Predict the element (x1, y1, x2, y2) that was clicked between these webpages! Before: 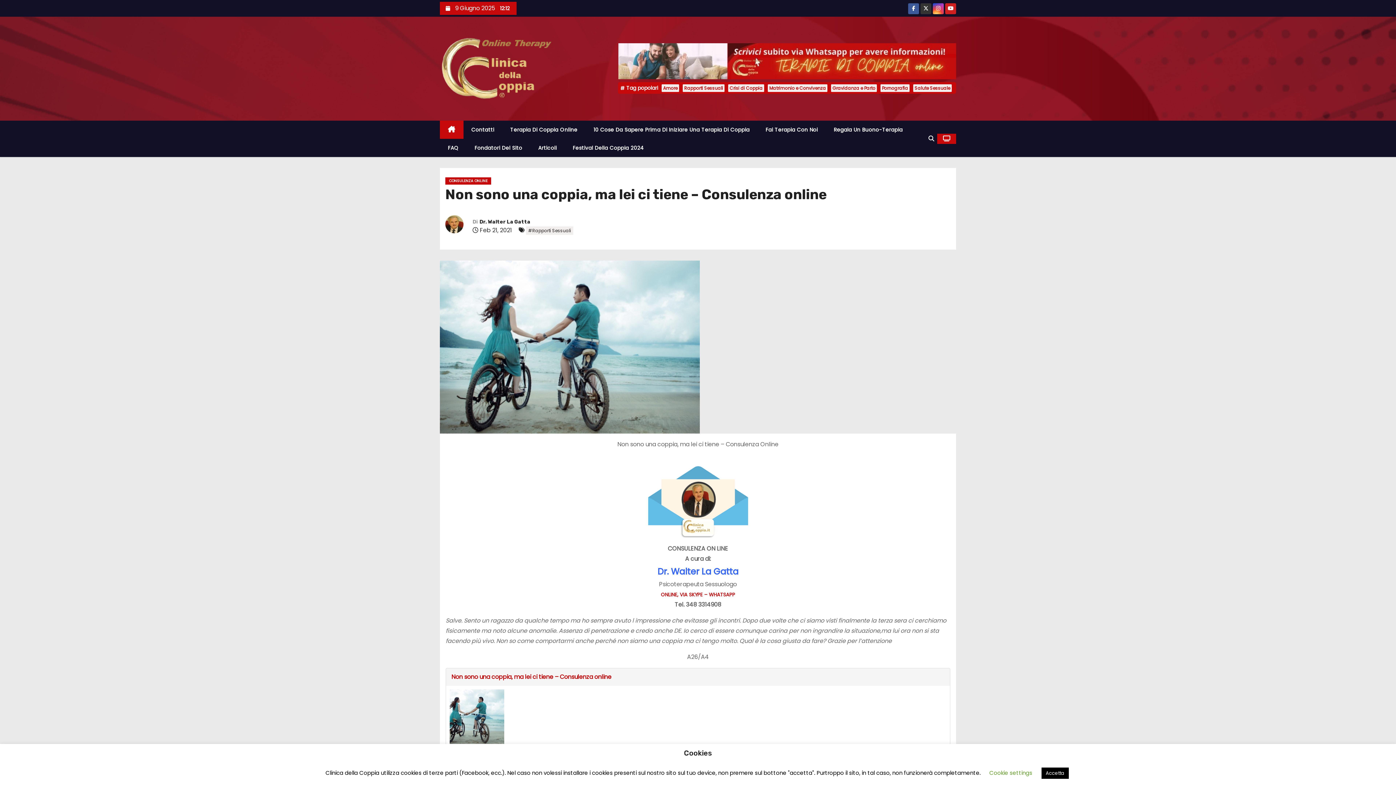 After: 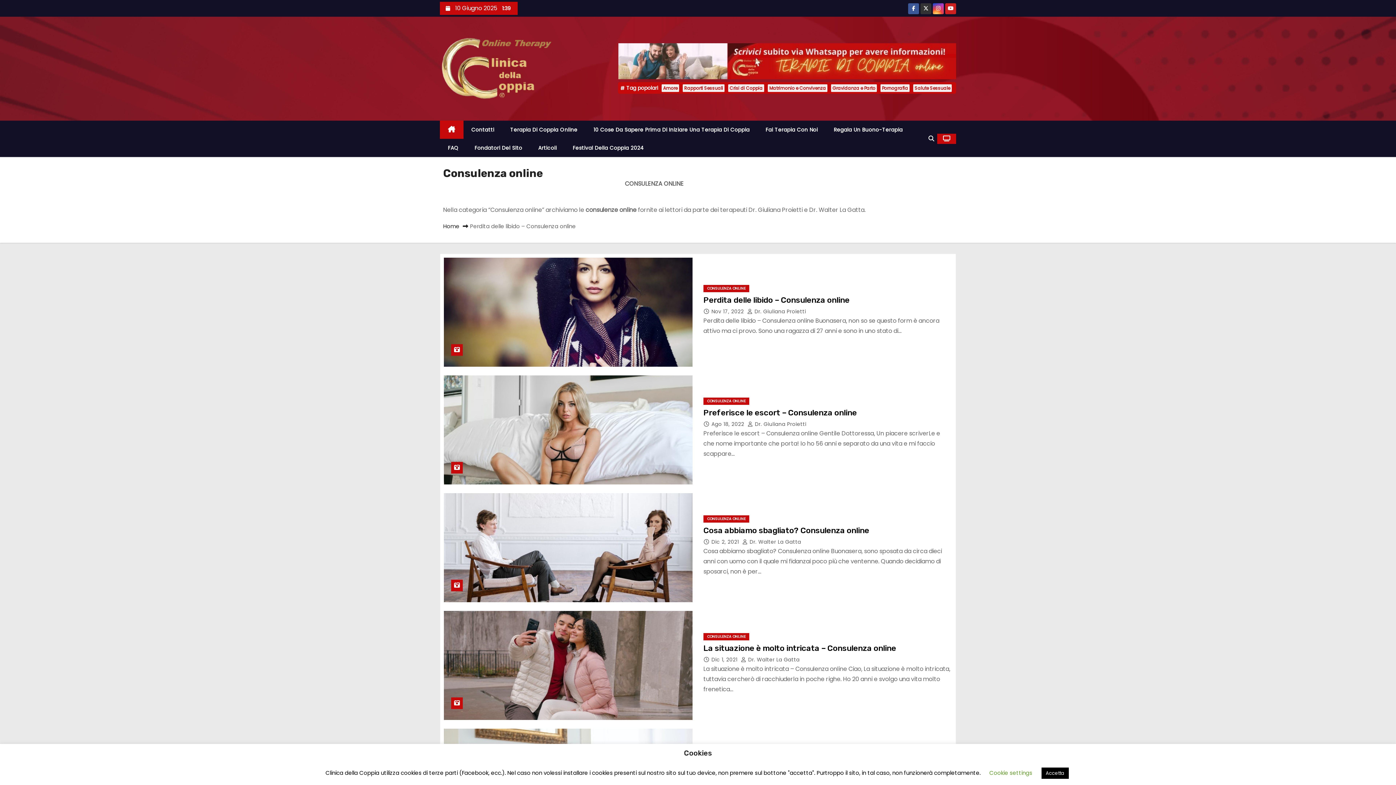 Action: label: CONSULENZA ONLINE bbox: (445, 177, 491, 184)